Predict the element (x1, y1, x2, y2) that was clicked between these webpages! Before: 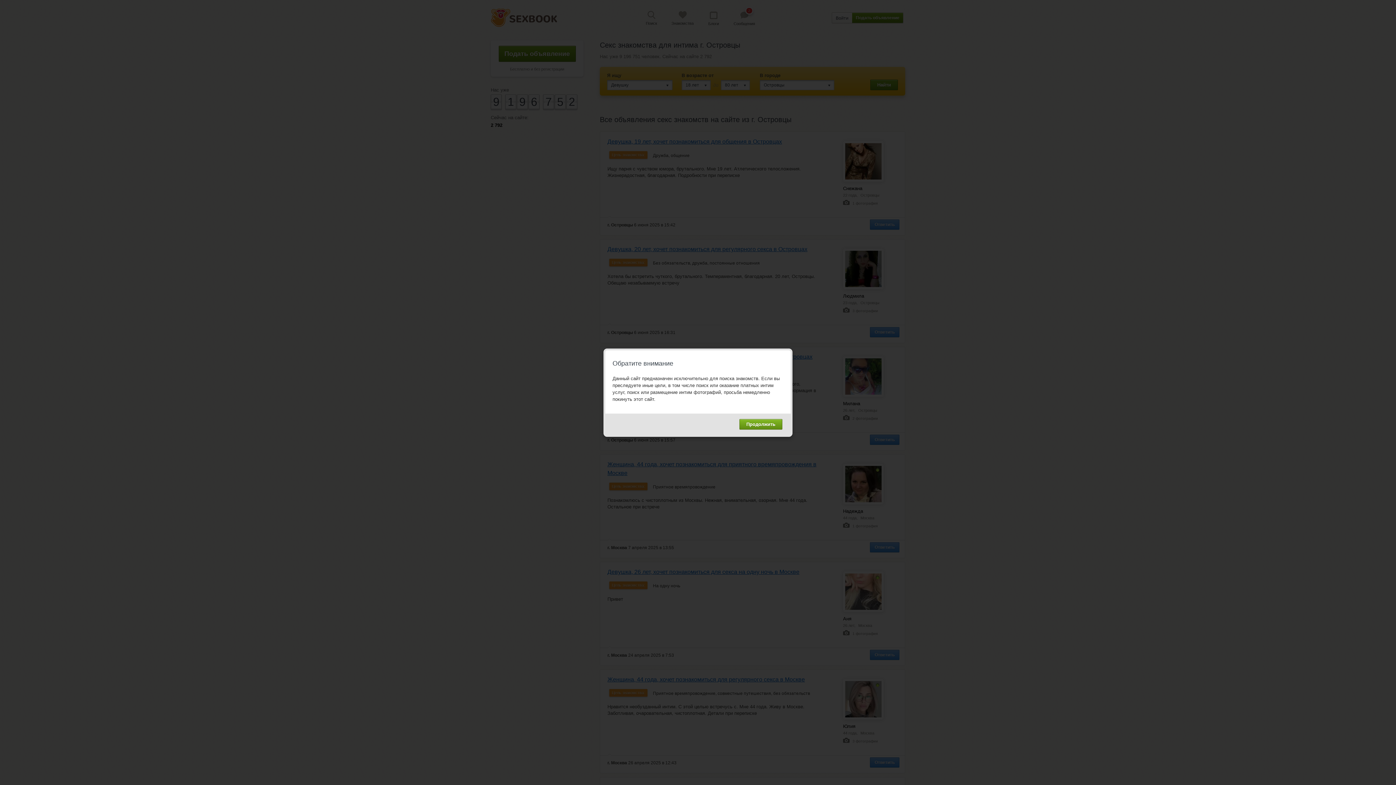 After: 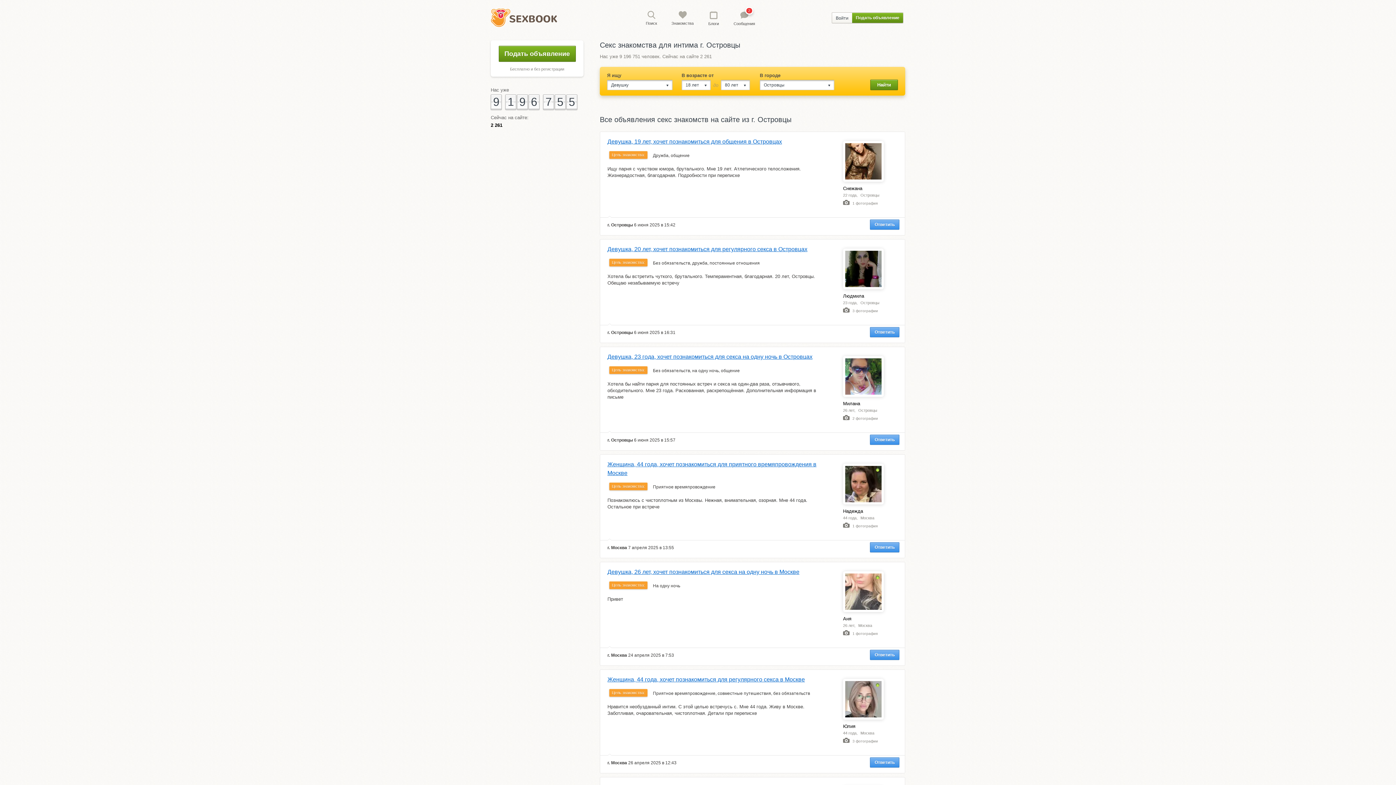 Action: label: Продолжить bbox: (739, 419, 782, 429)